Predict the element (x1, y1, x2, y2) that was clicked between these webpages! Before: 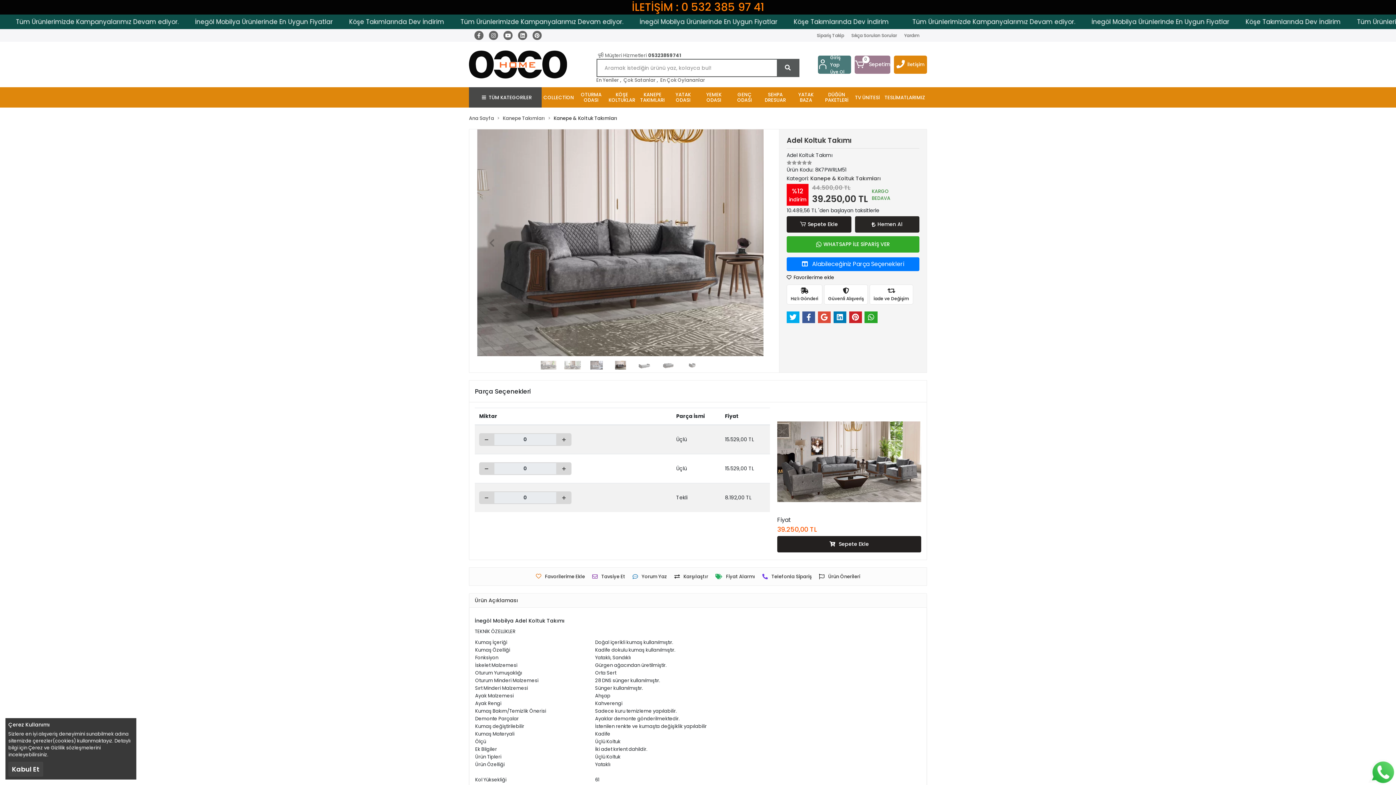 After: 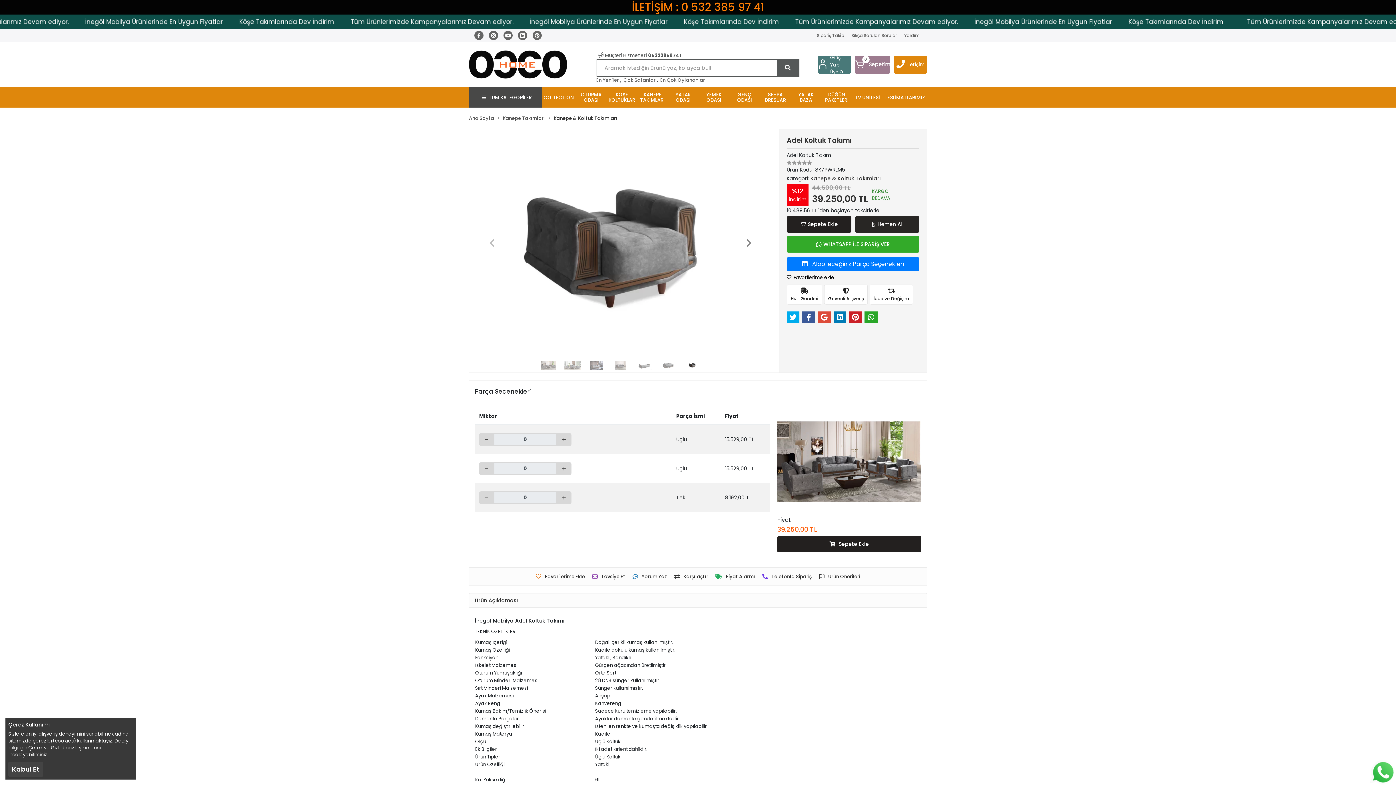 Action: bbox: (726, 129, 772, 356)